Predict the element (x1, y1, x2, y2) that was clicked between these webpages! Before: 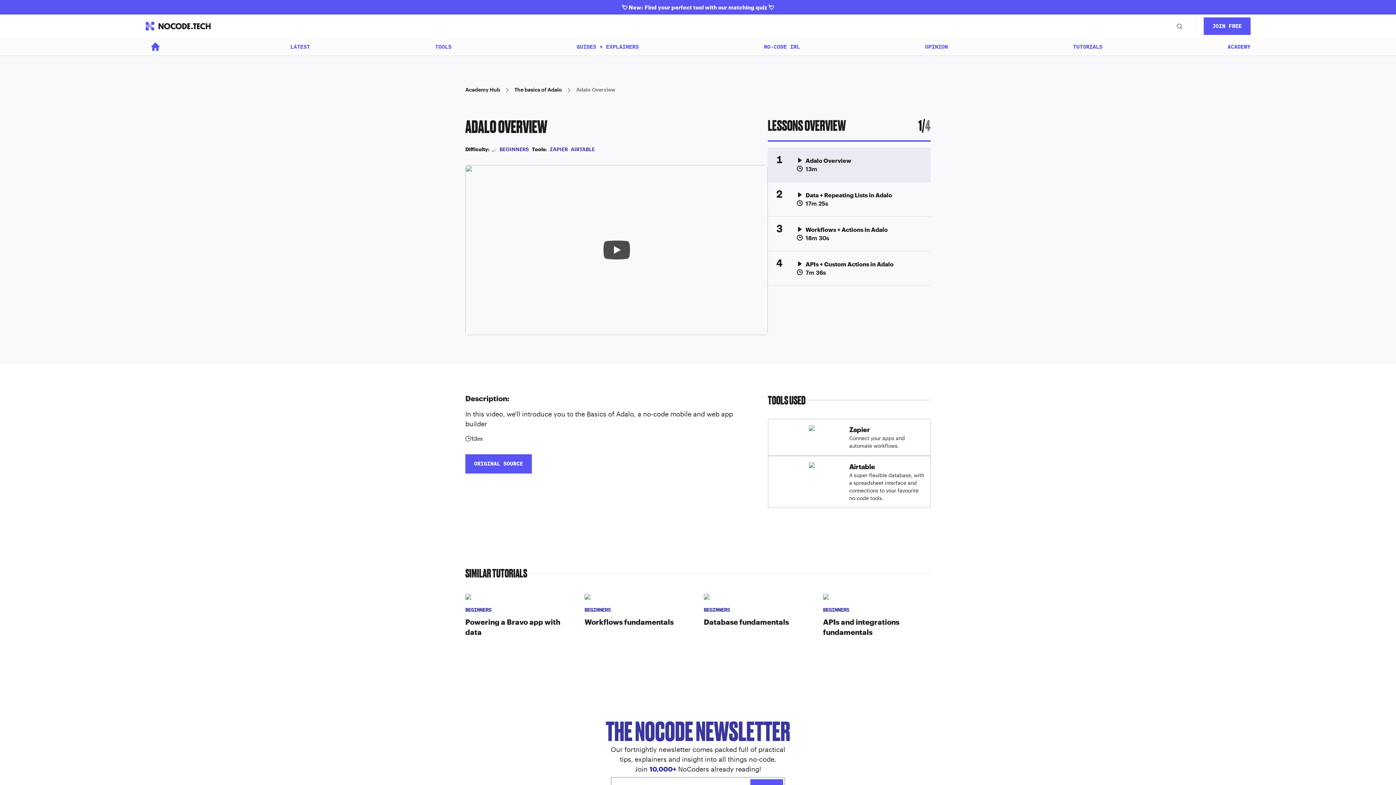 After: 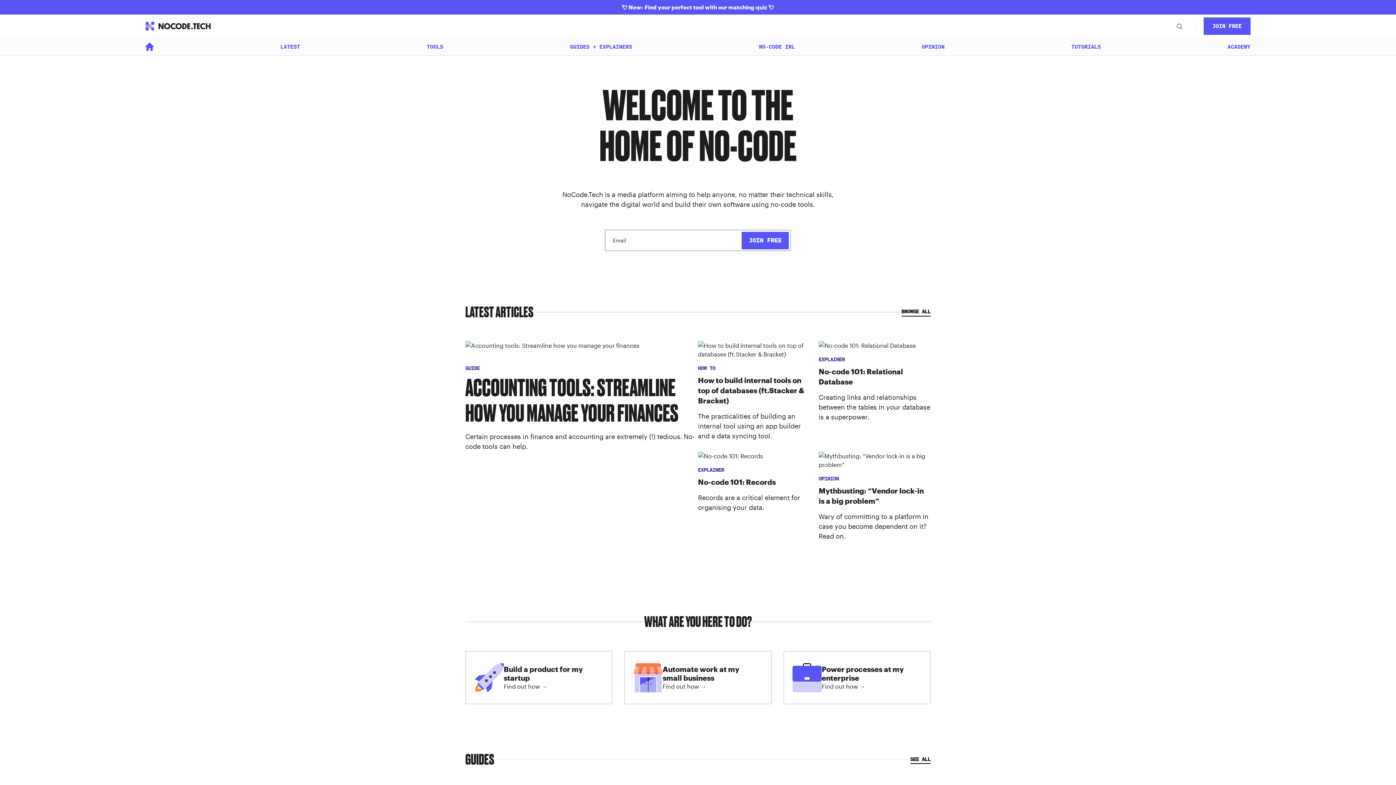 Action: bbox: (145, 25, 210, 26)